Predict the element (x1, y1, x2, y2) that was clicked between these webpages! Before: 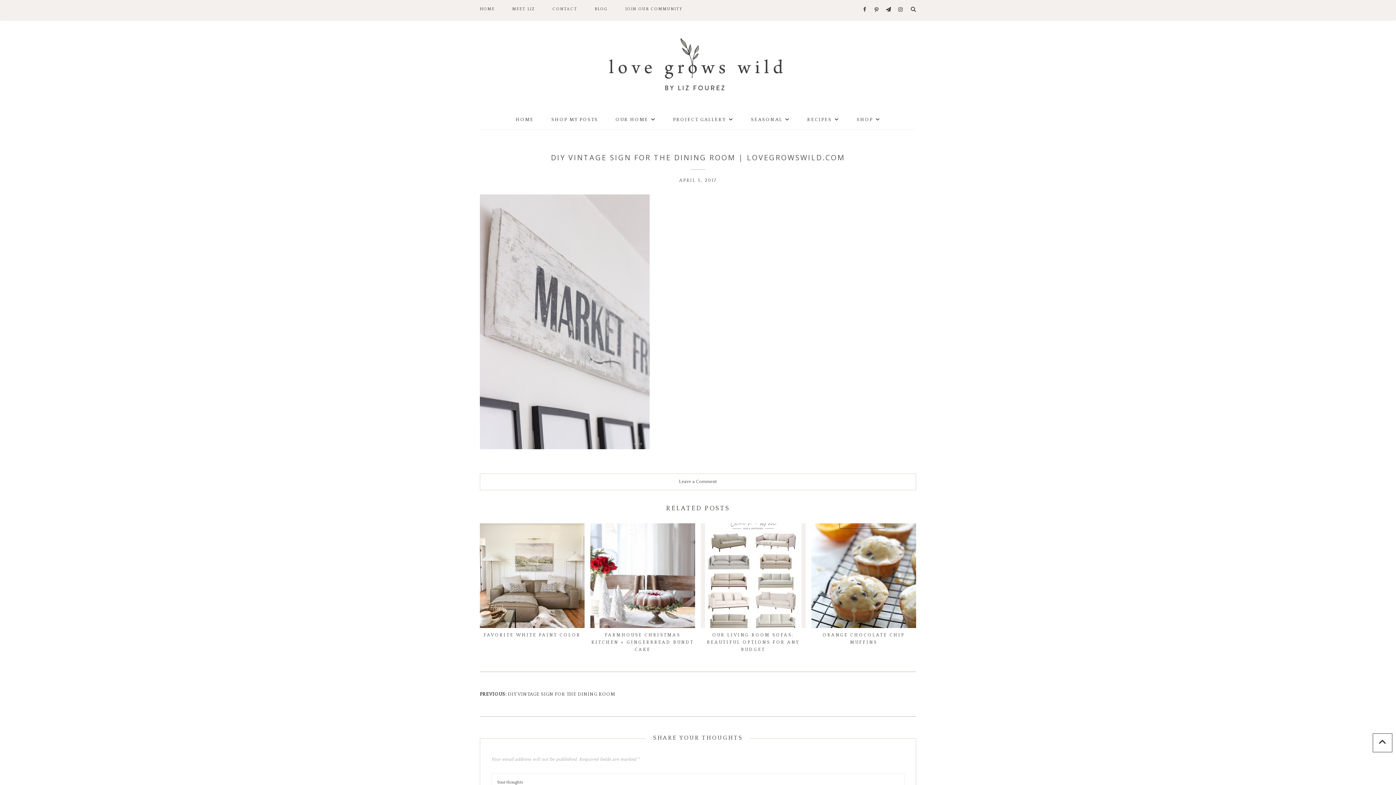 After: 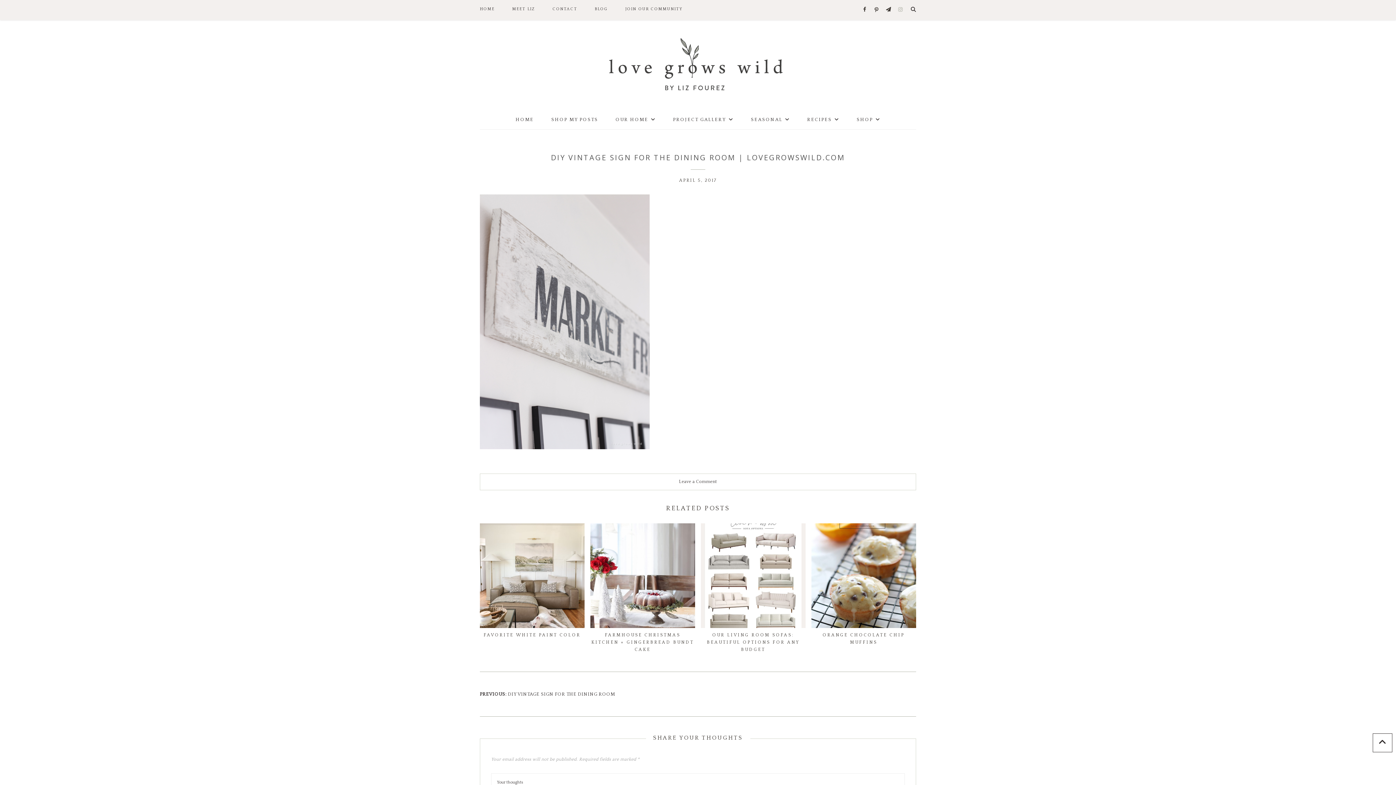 Action: bbox: (894, 3, 906, 16) label: Instagram